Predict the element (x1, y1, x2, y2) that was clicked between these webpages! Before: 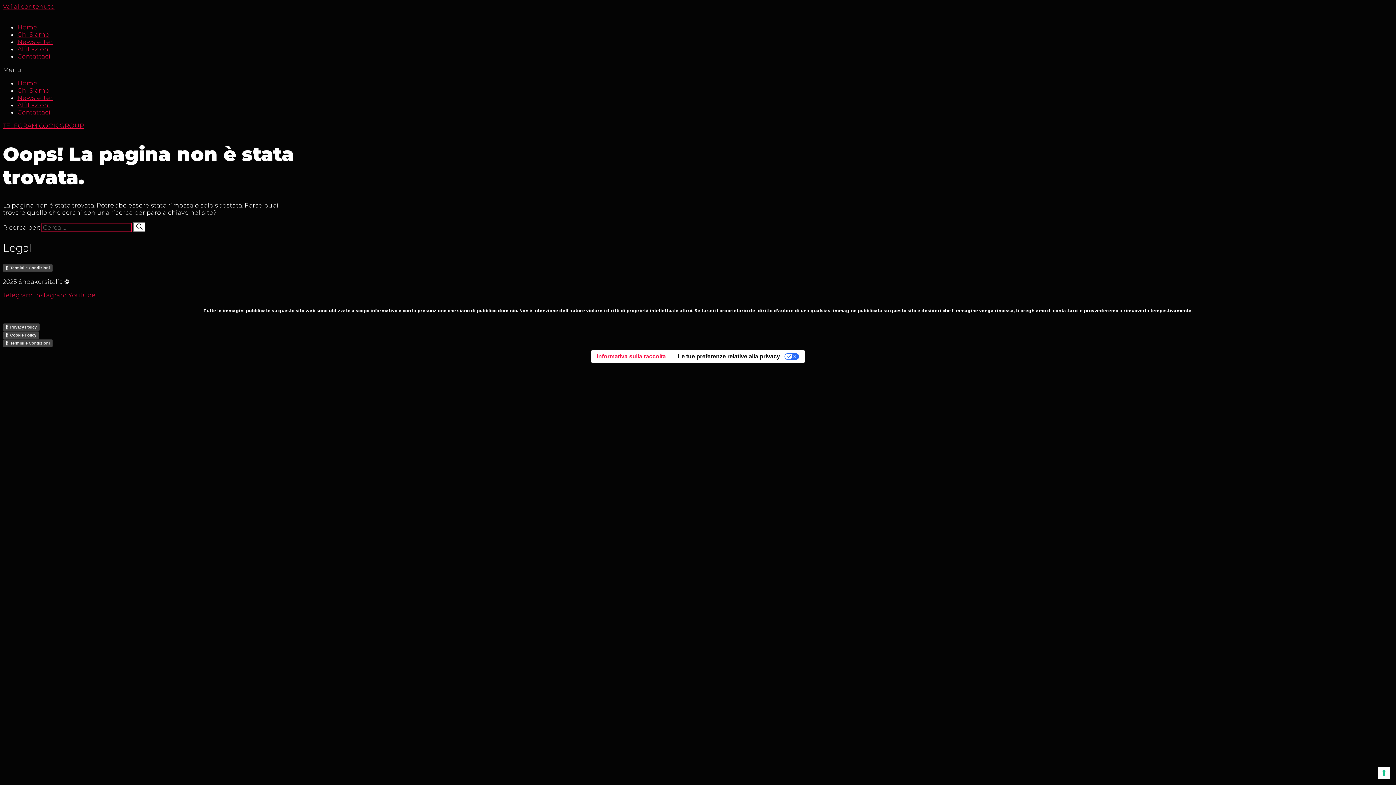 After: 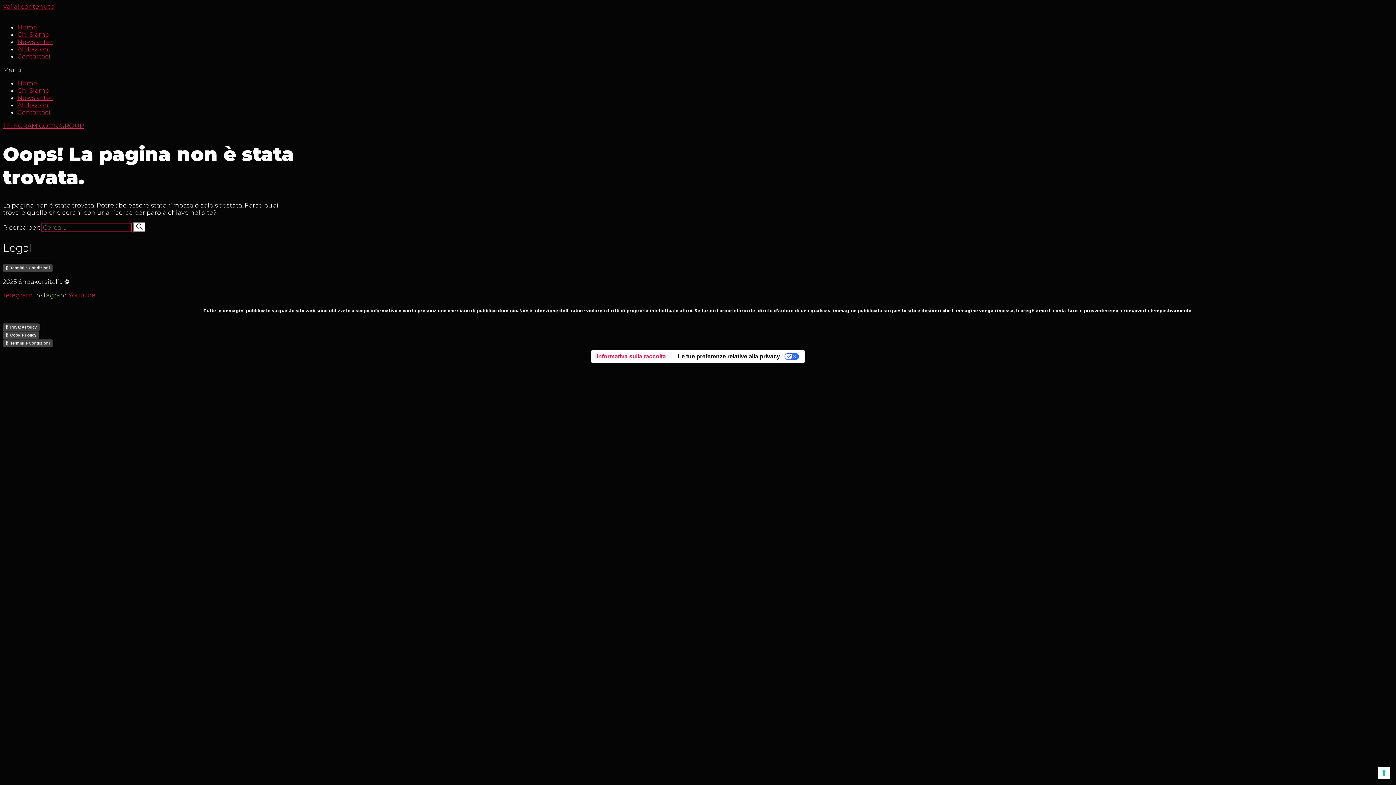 Action: bbox: (34, 291, 68, 298) label: Instagram 